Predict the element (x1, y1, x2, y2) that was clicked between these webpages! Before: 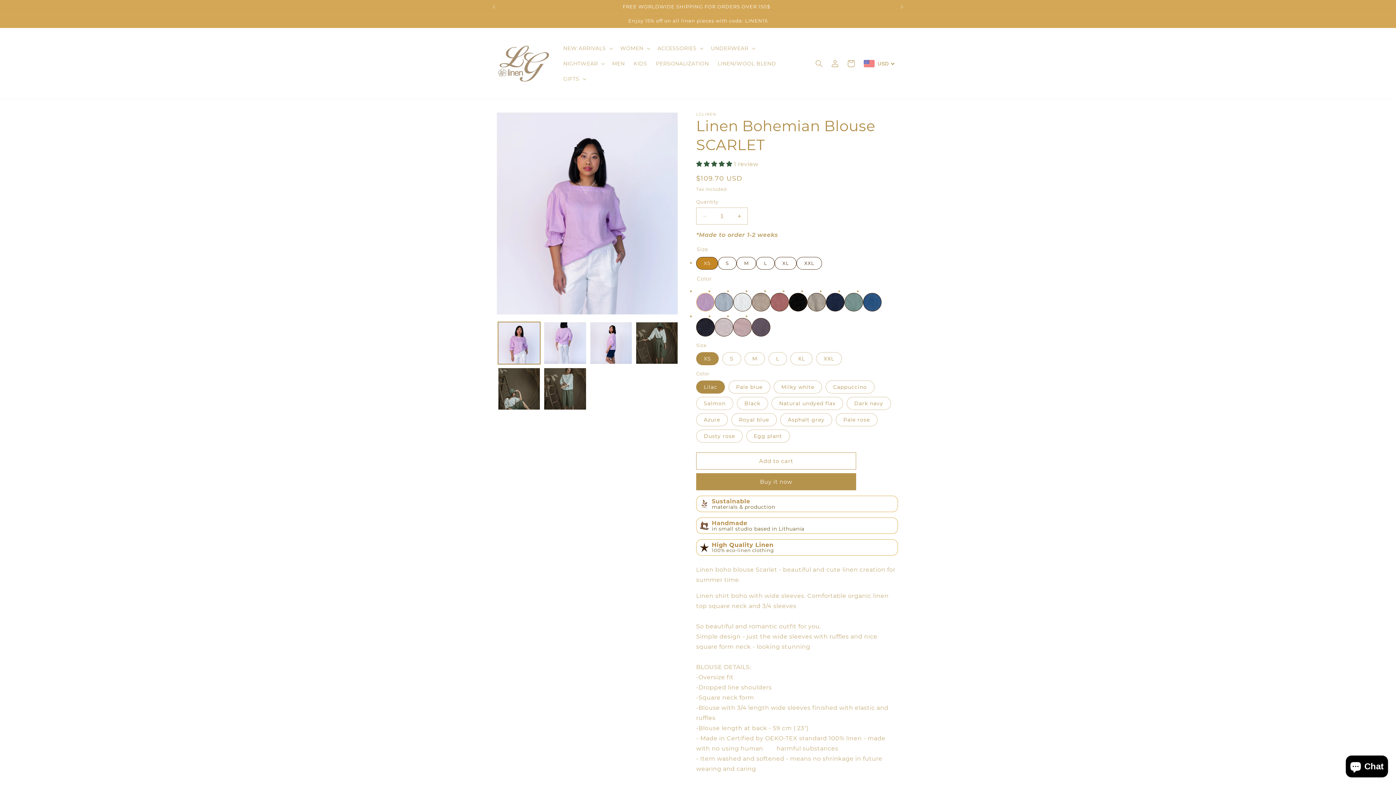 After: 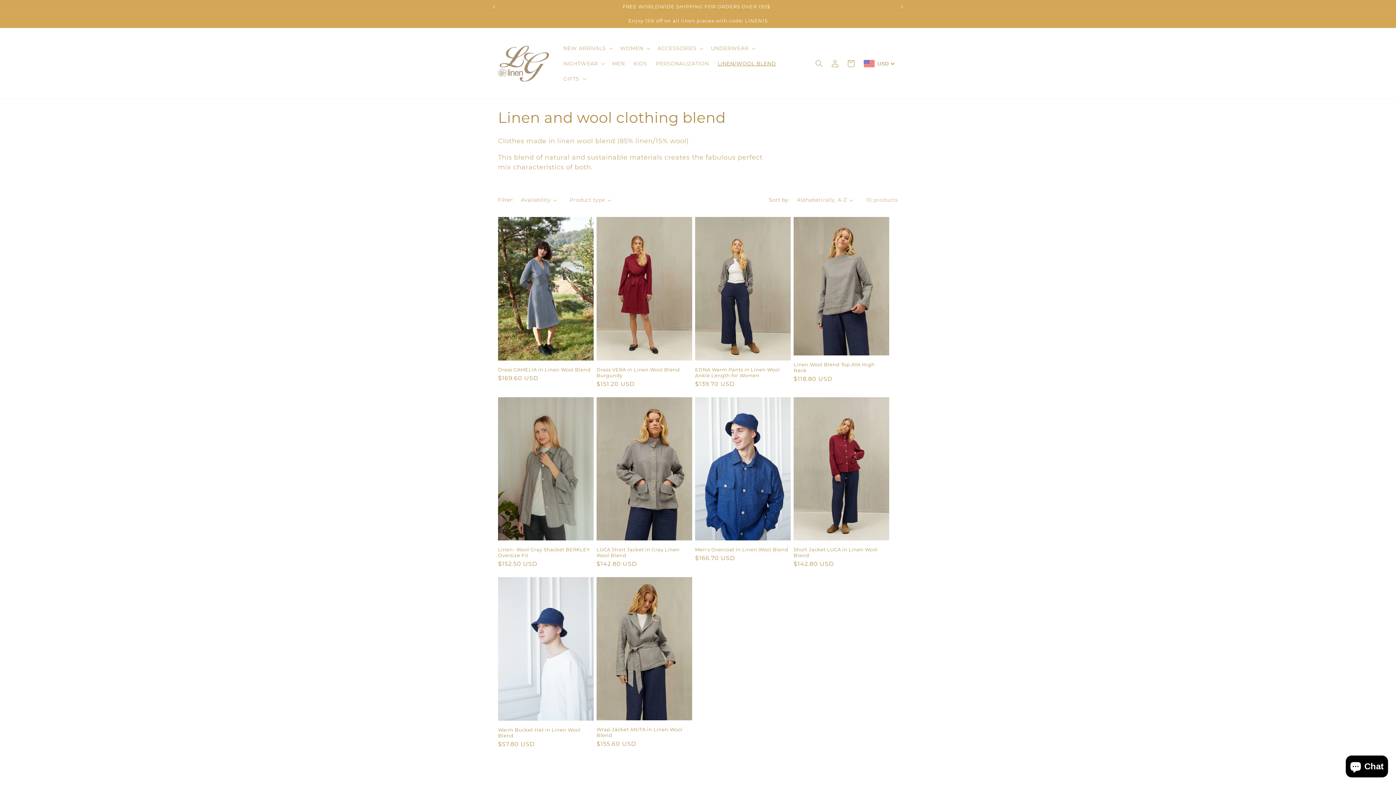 Action: label: LINEN/WOOL BLEND bbox: (713, 55, 780, 71)